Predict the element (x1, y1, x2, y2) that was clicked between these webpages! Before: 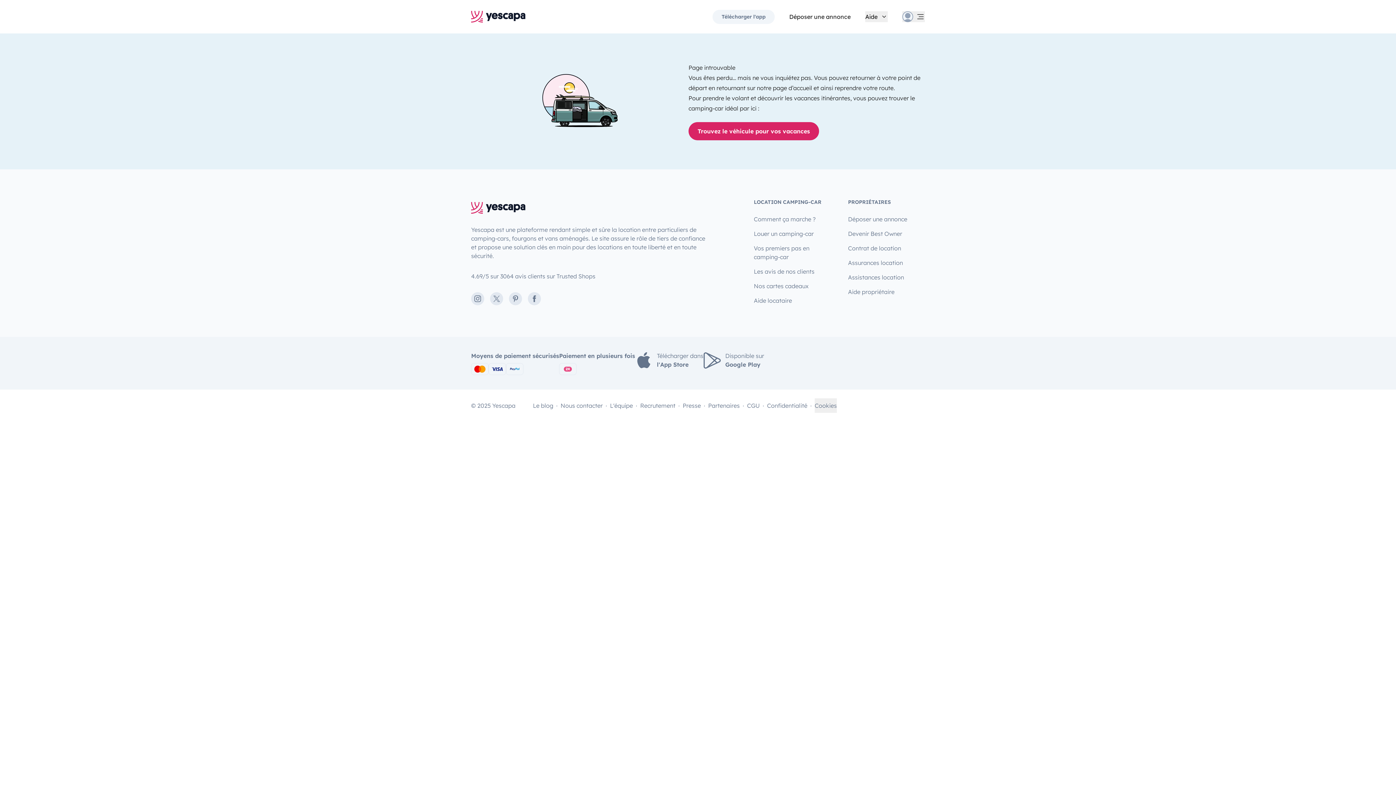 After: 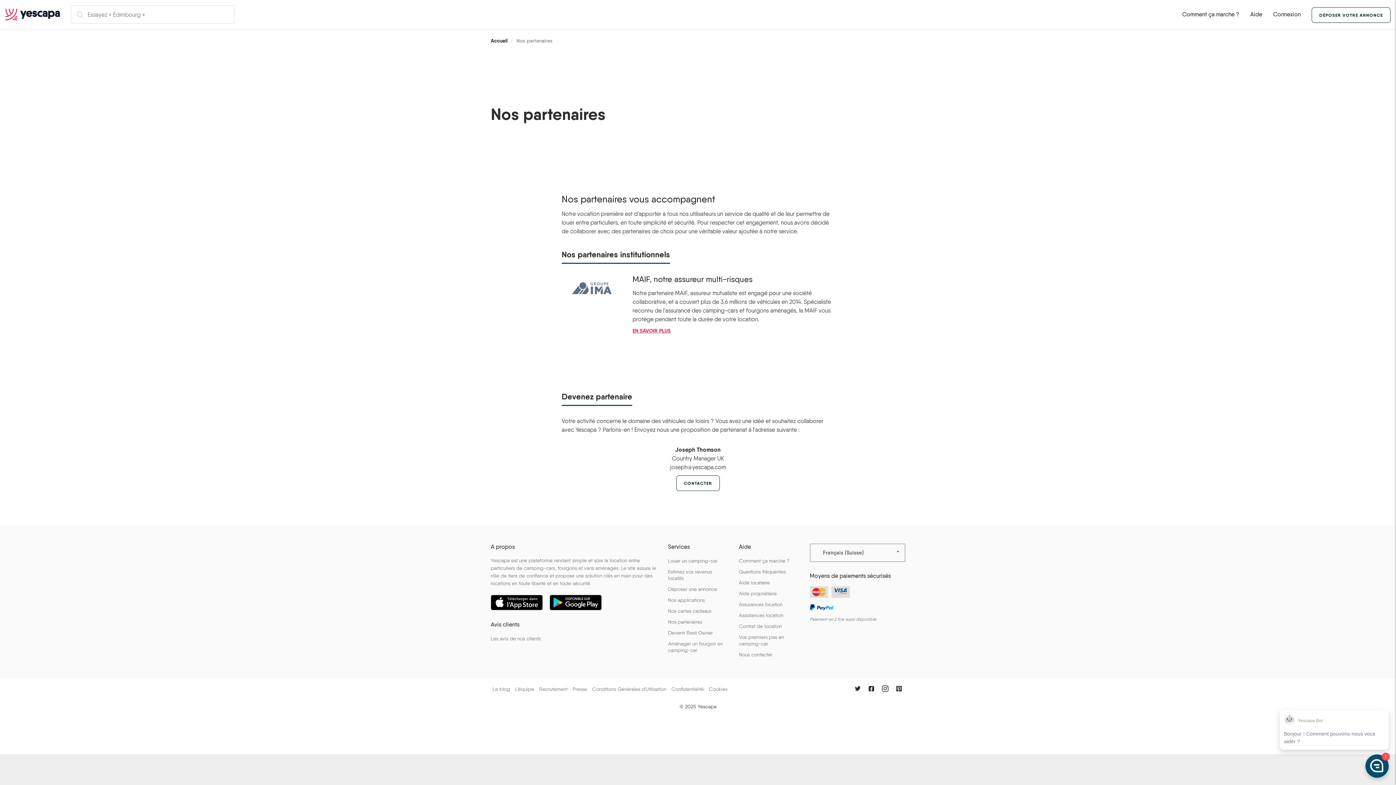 Action: bbox: (708, 398, 740, 412) label: Partenaires